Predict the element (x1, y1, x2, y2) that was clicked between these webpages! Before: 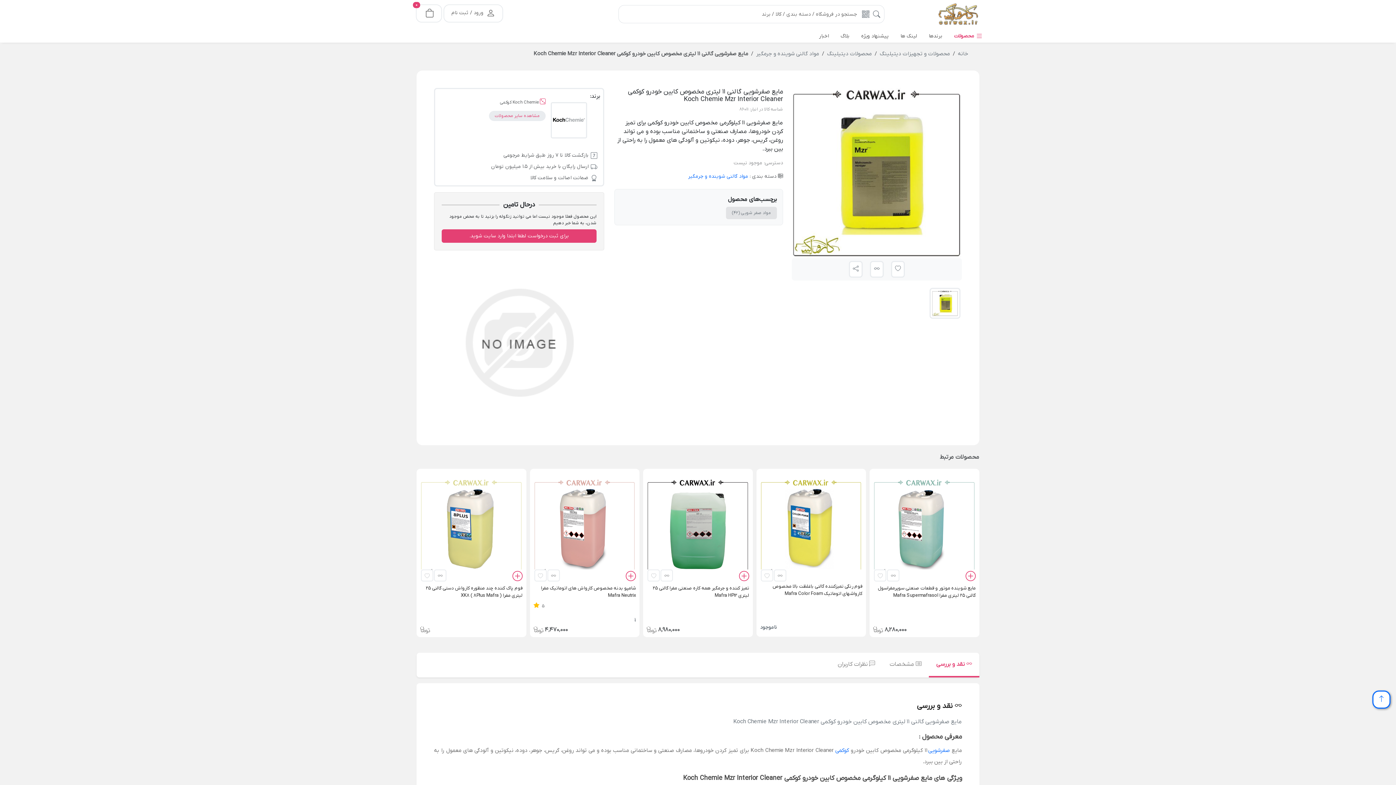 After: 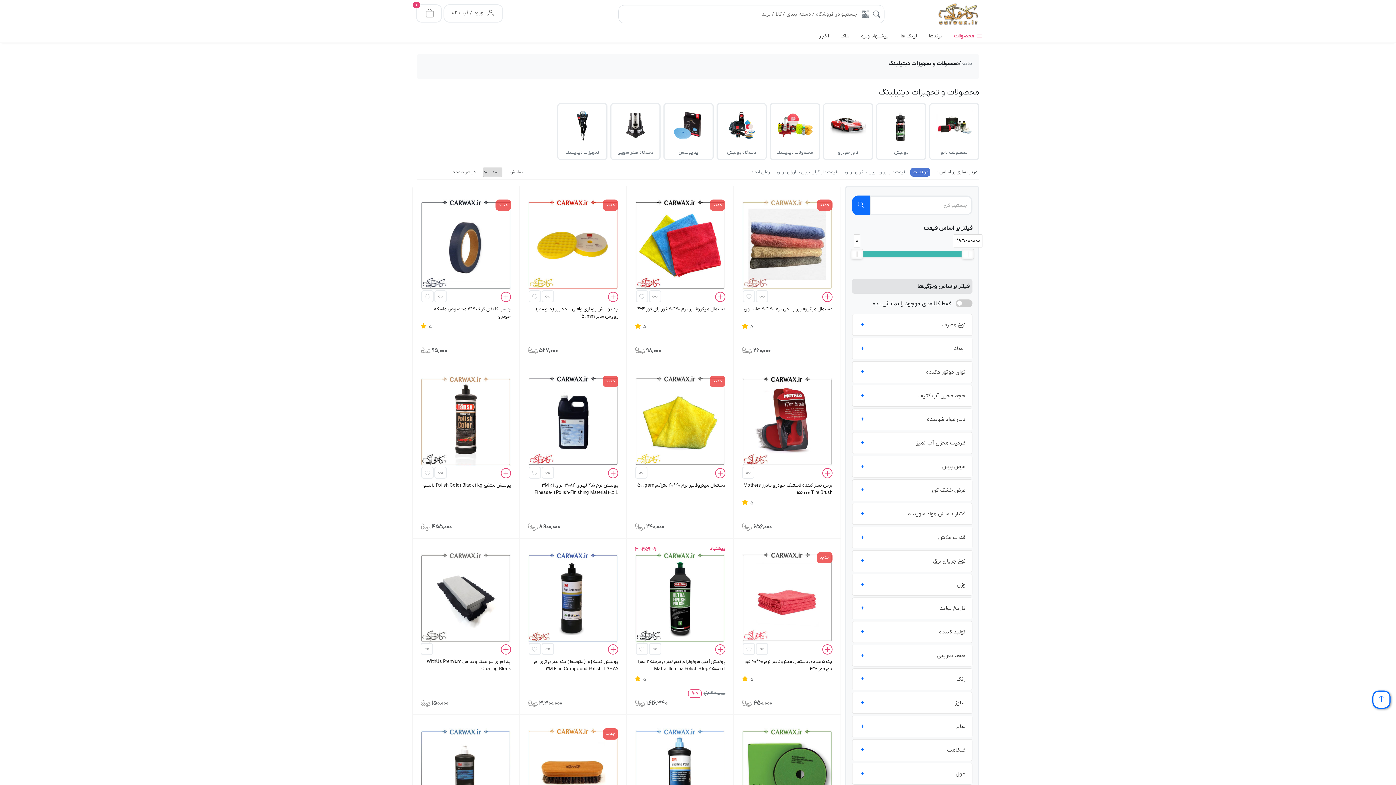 Action: label: محصولات و تجهیزات دیتیلینگ bbox: (880, 50, 950, 57)